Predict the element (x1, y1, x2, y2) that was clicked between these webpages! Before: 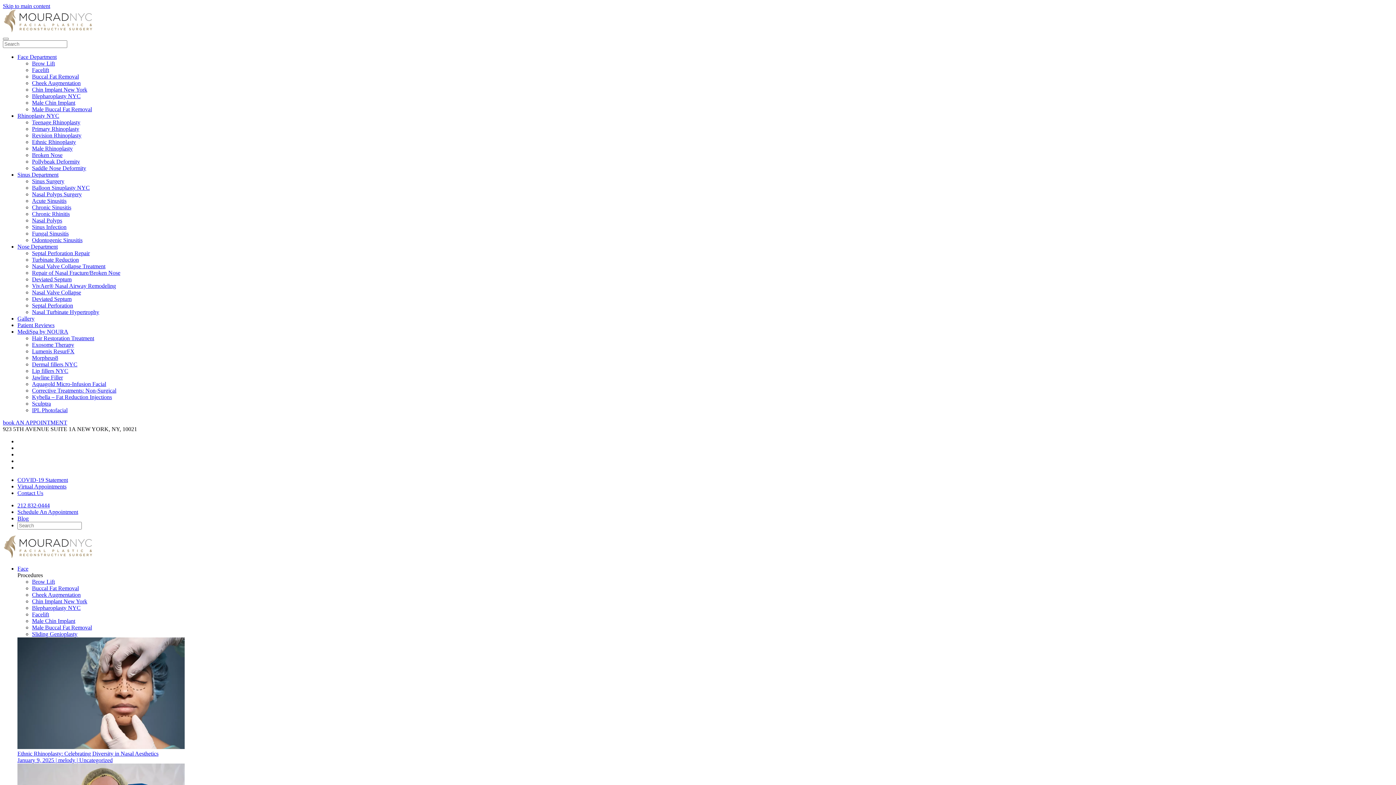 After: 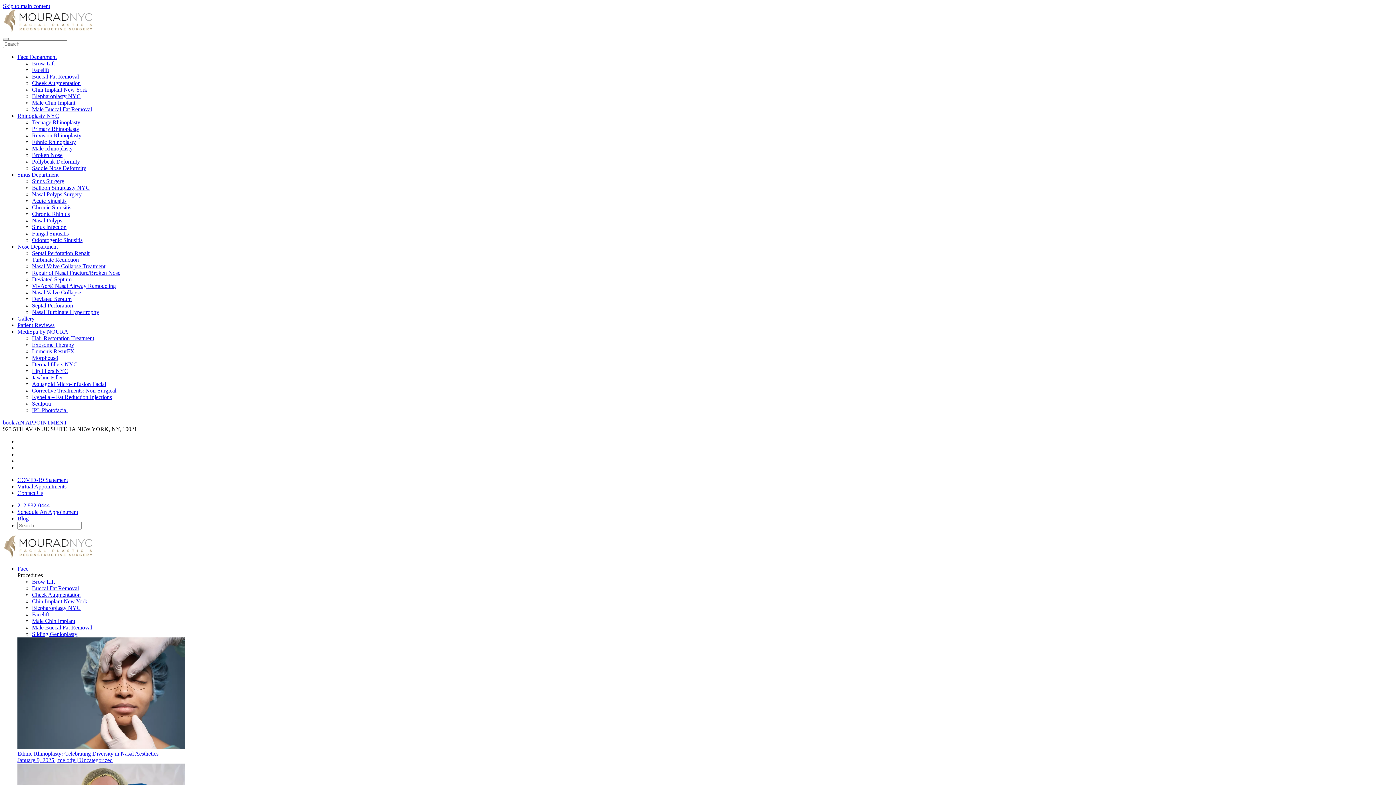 Action: bbox: (32, 178, 64, 184) label: Sinus Surgery